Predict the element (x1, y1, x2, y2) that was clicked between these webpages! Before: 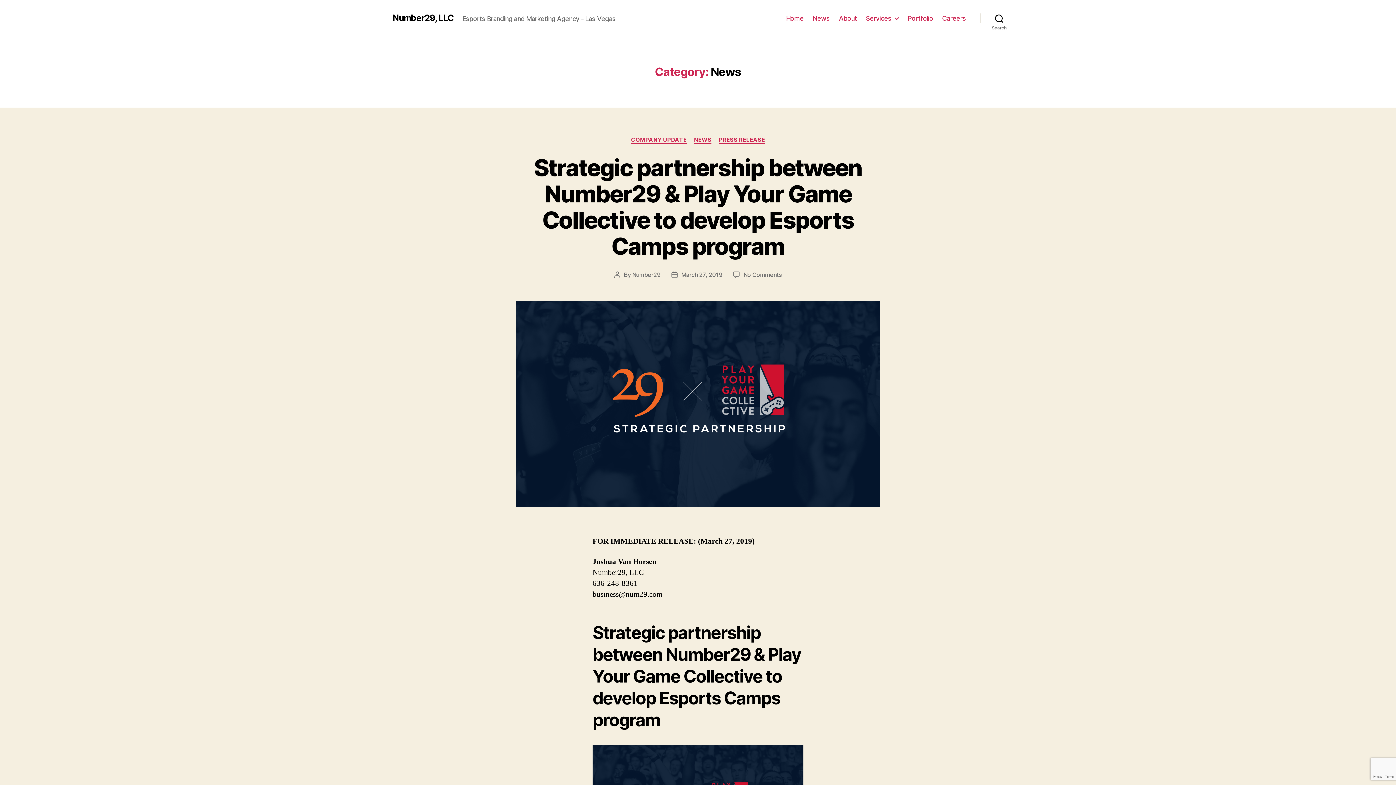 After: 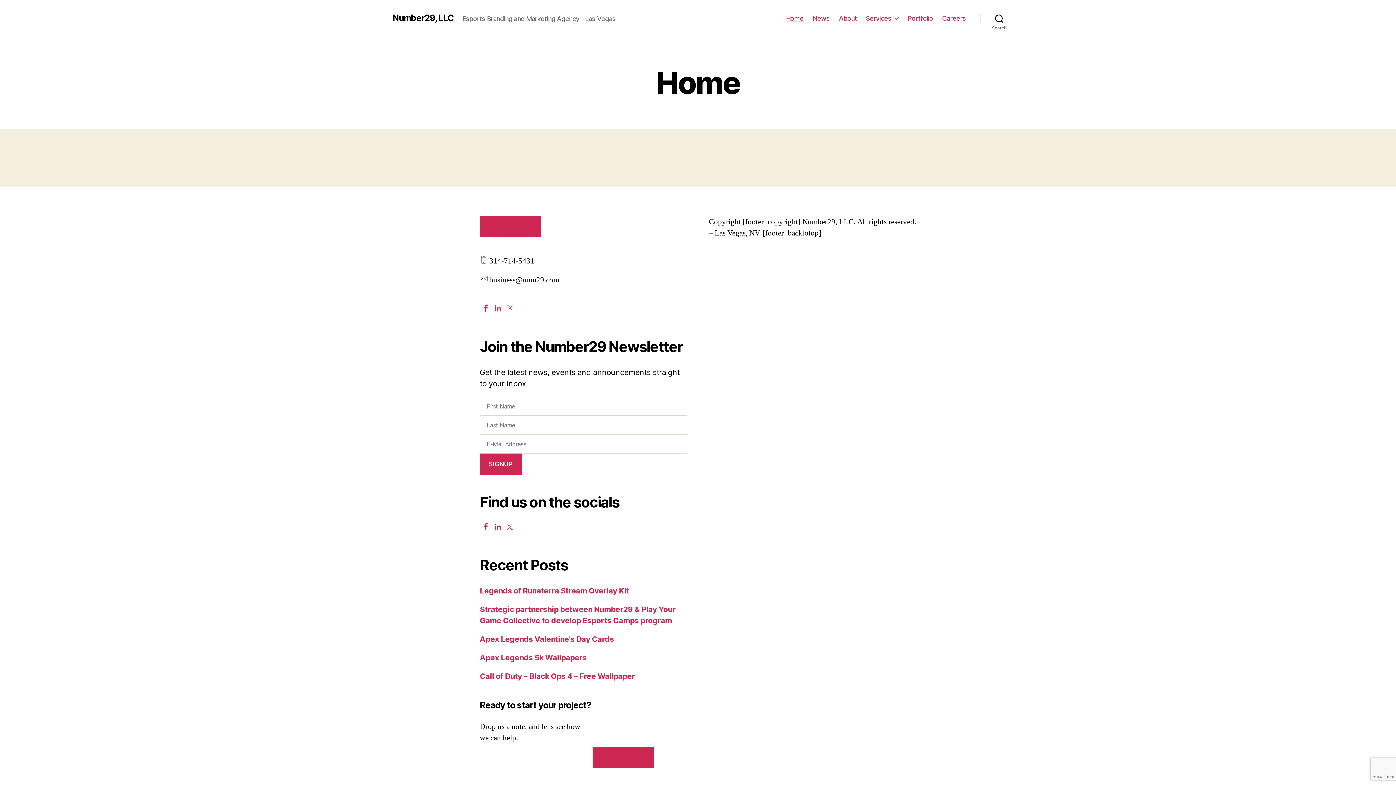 Action: bbox: (392, 13, 453, 22) label: Number29, LLC